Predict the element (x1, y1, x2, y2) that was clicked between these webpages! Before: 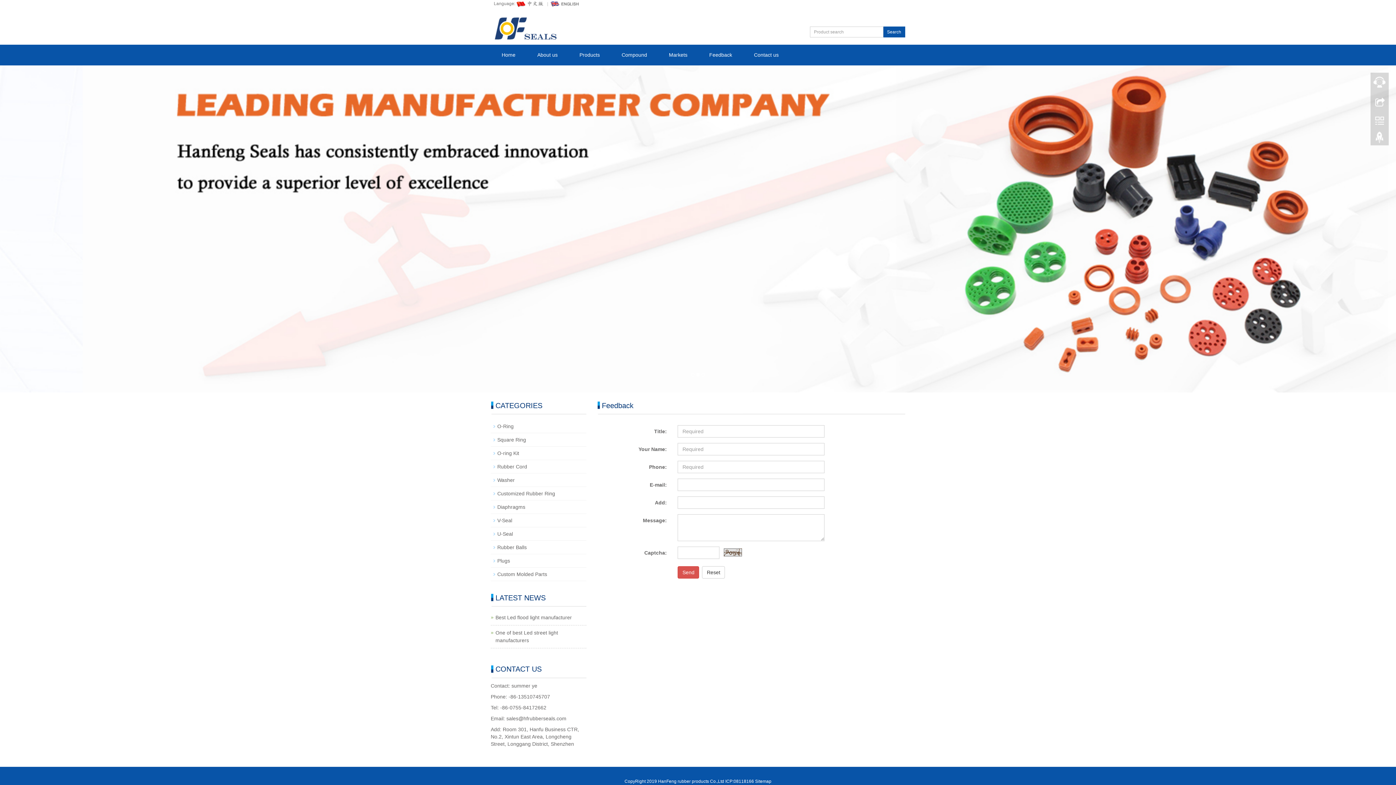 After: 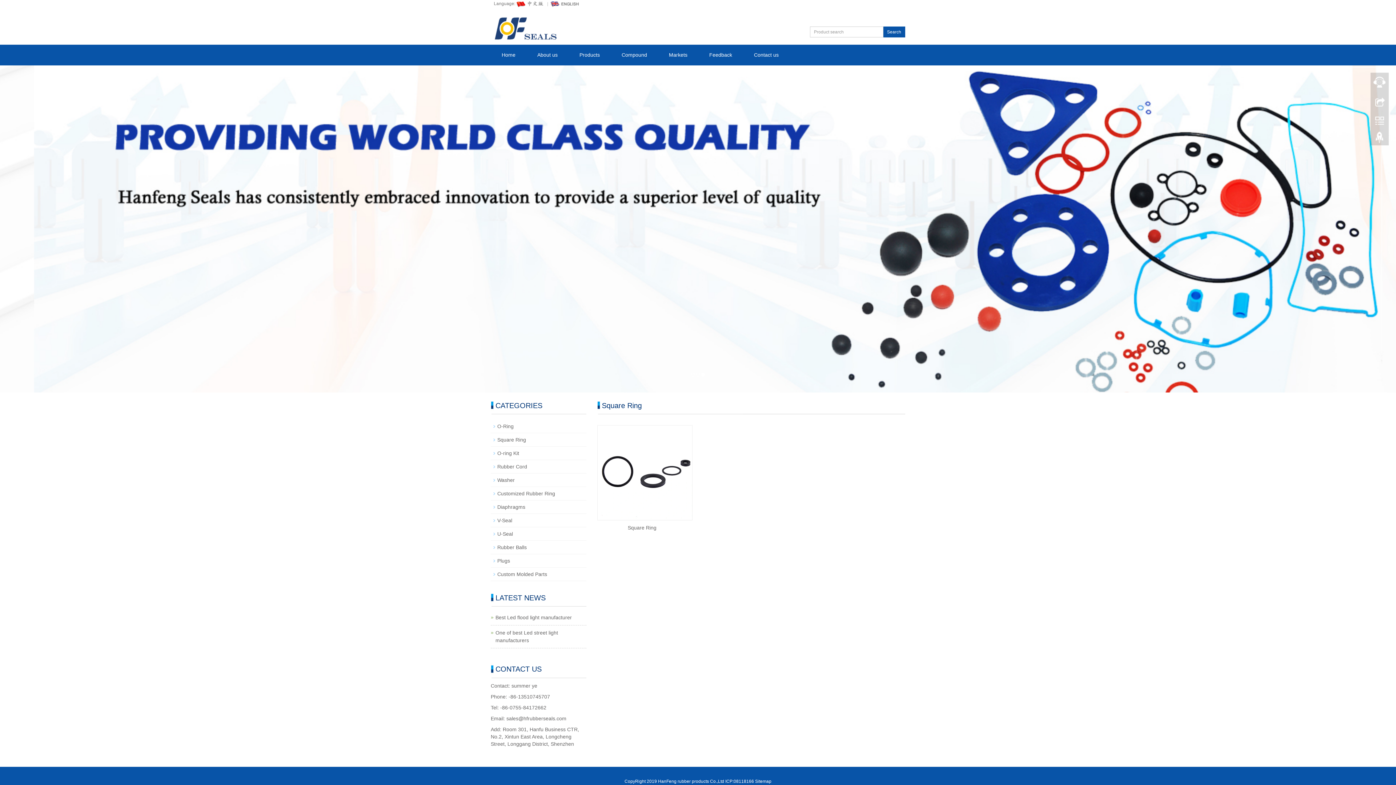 Action: bbox: (497, 437, 526, 442) label: Square Ring